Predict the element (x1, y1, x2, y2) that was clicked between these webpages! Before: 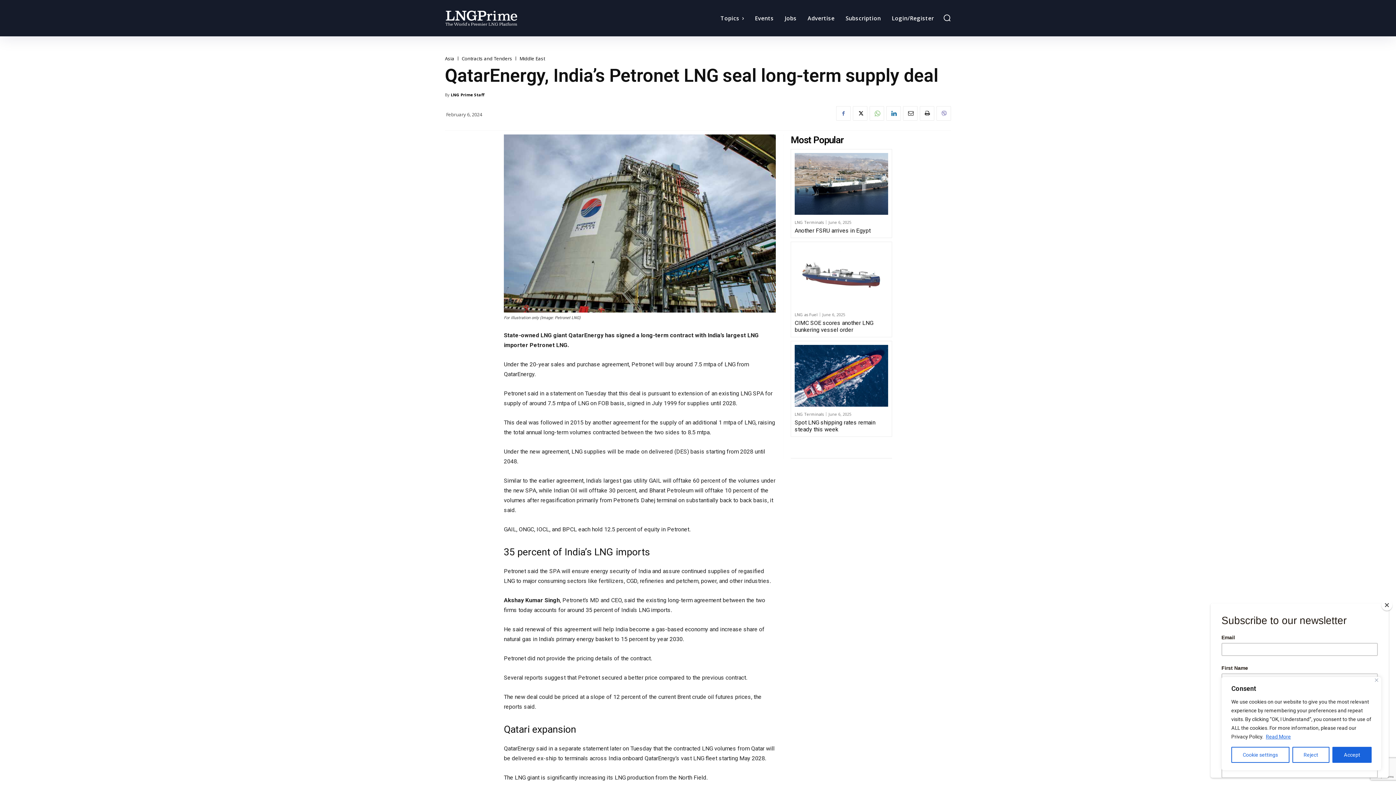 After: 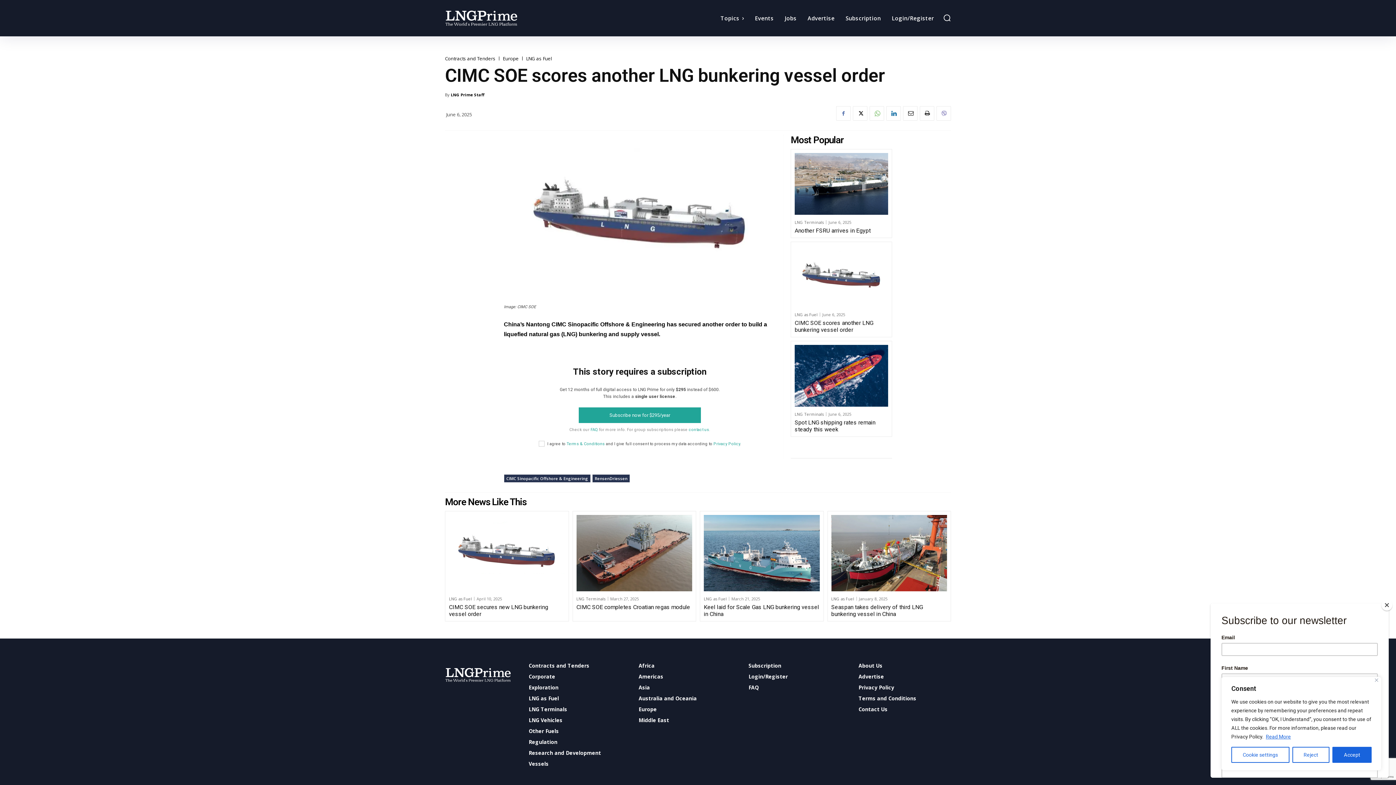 Action: bbox: (794, 245, 888, 307)